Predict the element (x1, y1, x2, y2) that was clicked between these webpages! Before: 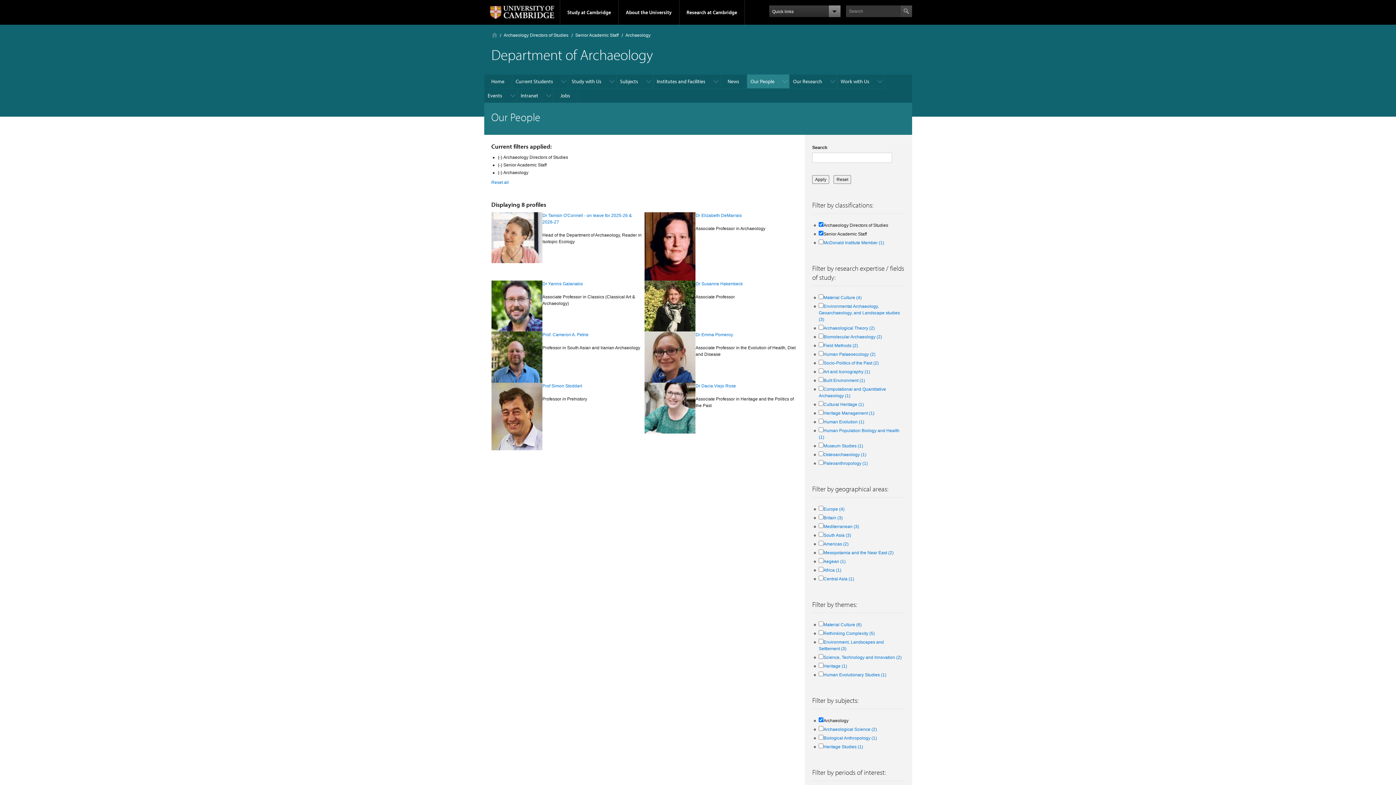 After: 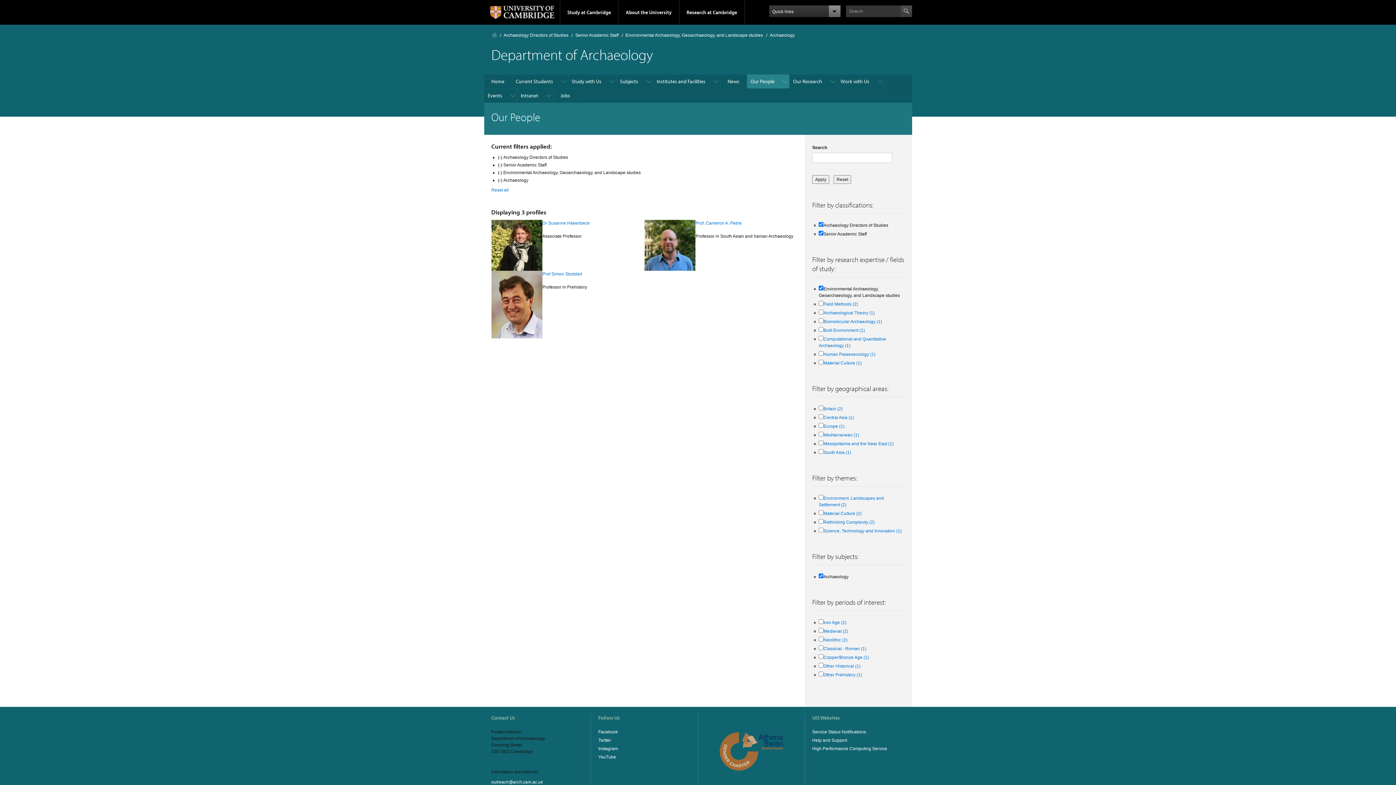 Action: bbox: (819, 304, 900, 322) label: Environmental Archaeology, Geoarchaeology, and Landscape studies (3)
Apply Environmental Archaeology, Geoarchaeology, and Landscape studies filter